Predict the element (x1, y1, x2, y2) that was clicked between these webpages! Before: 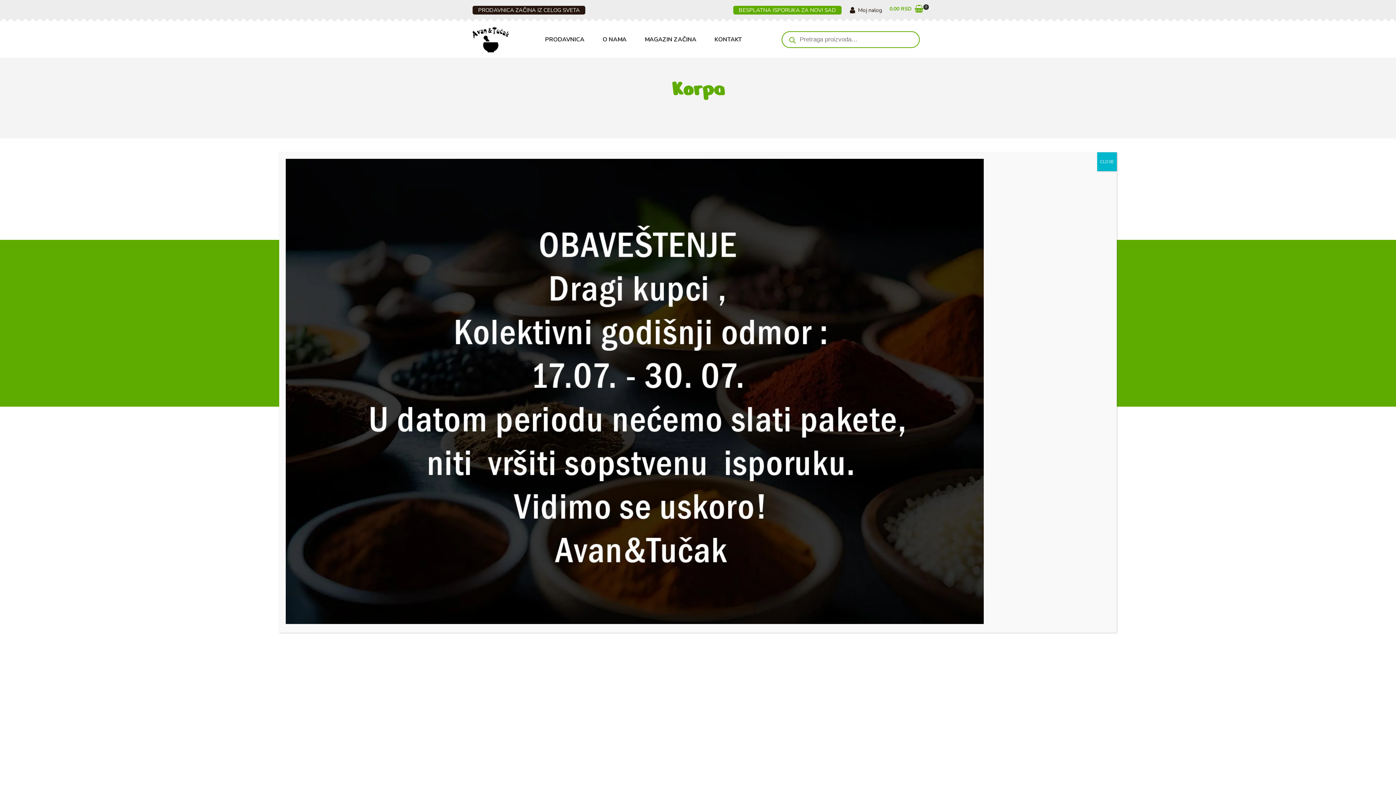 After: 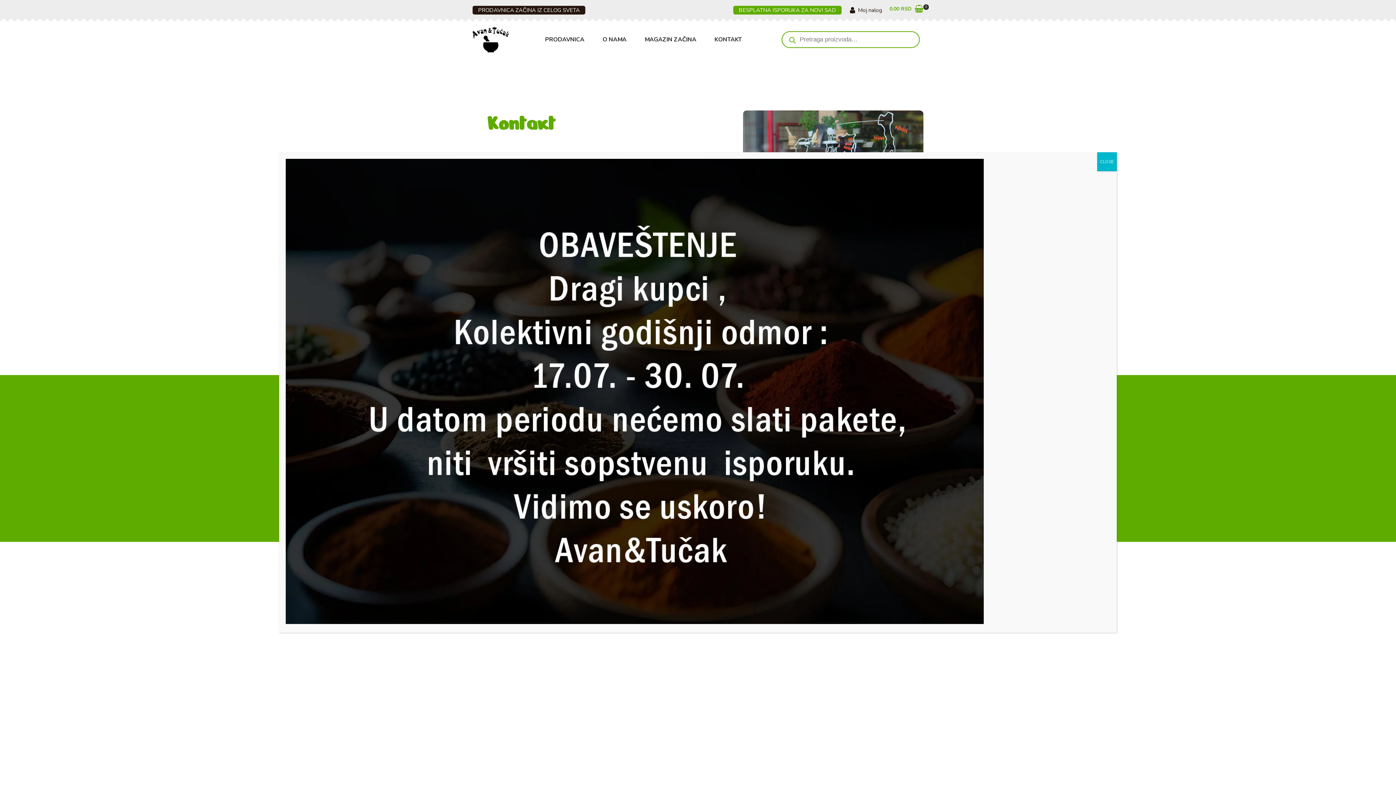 Action: bbox: (705, 35, 751, 44) label: KONTAKT